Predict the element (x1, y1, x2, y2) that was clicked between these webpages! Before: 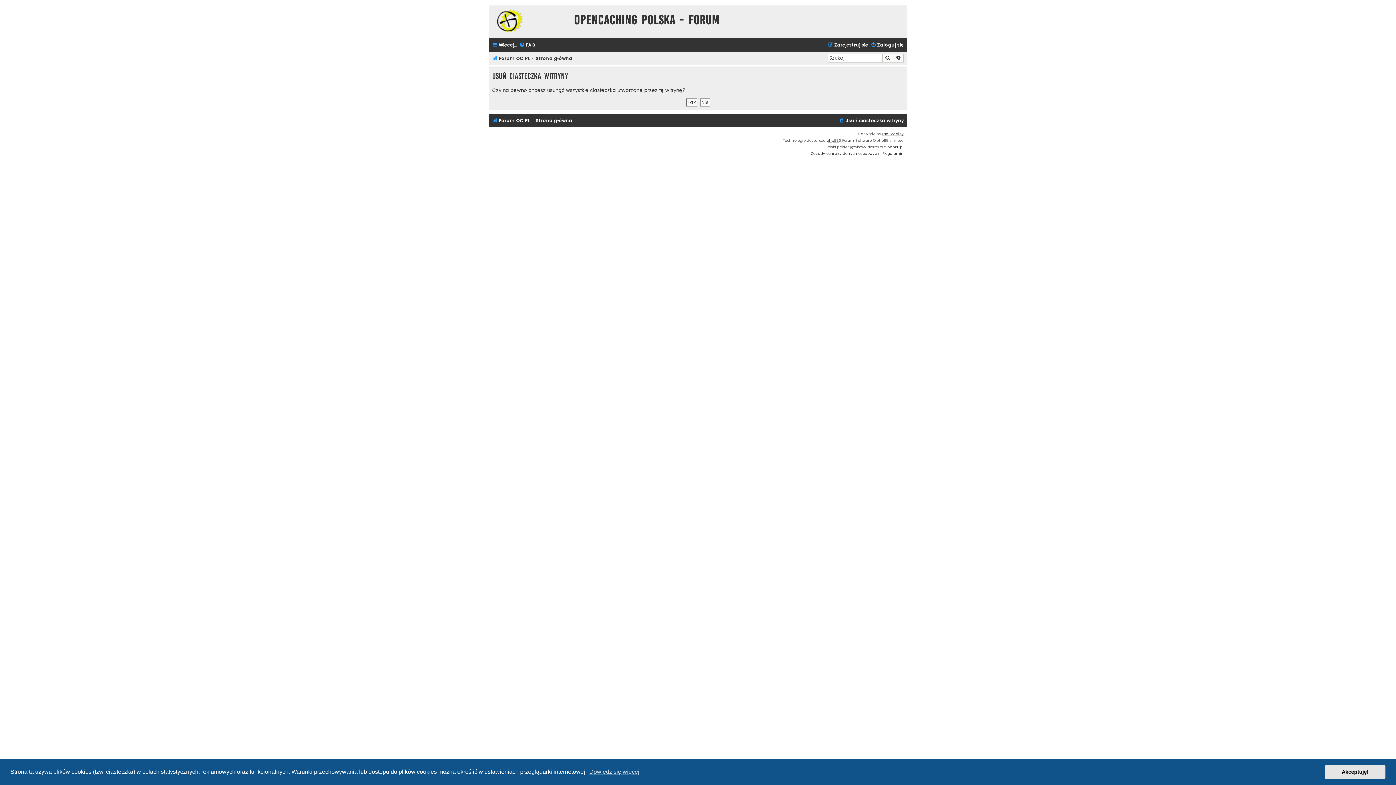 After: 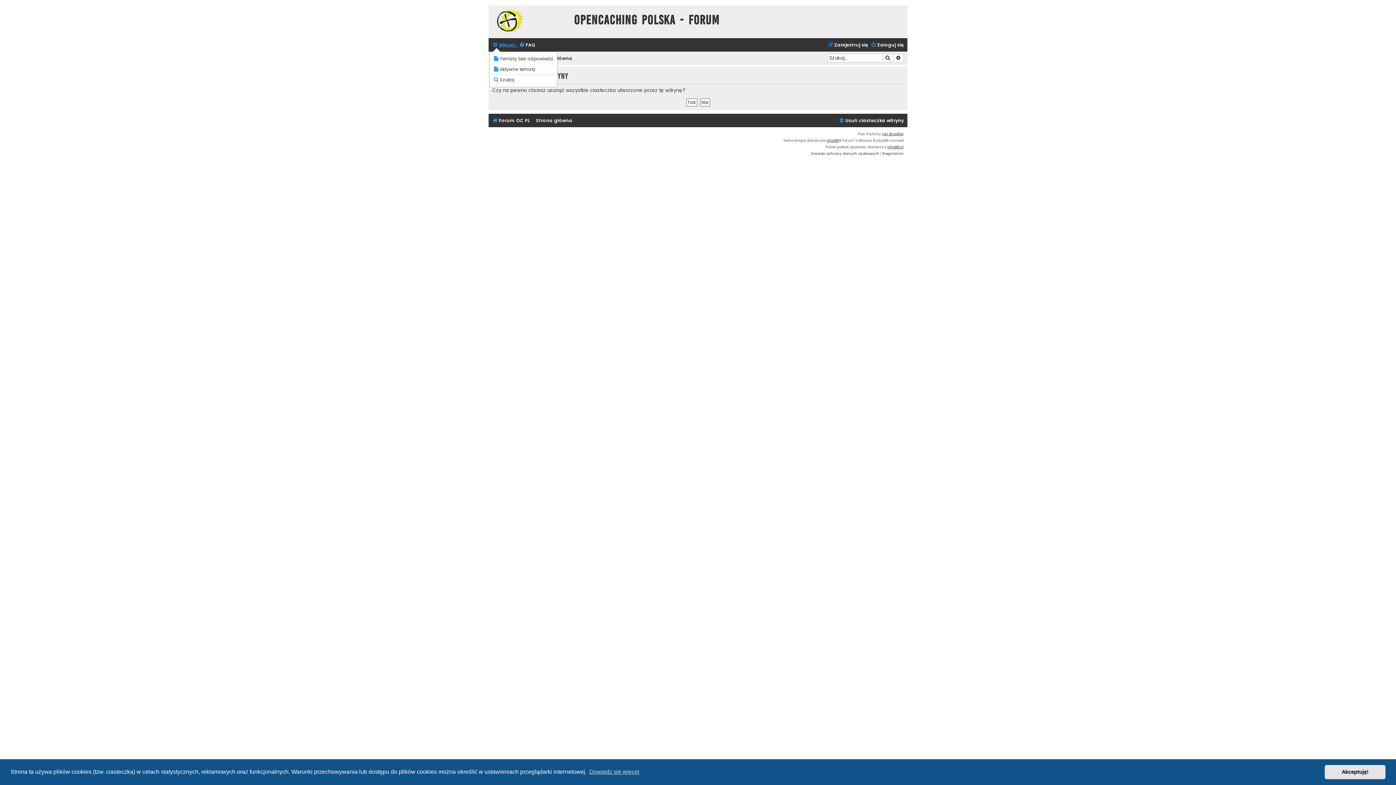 Action: label: Więcej… bbox: (492, 40, 517, 49)